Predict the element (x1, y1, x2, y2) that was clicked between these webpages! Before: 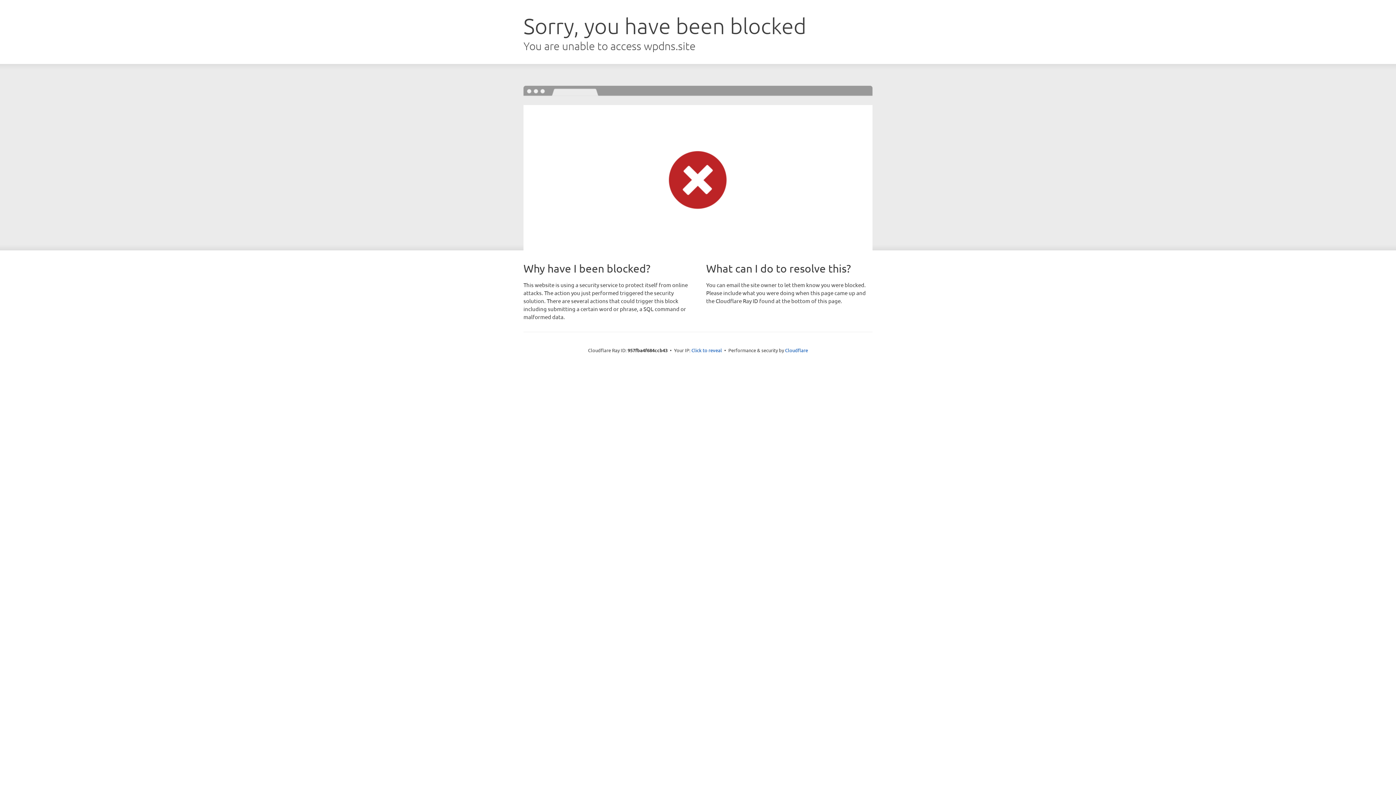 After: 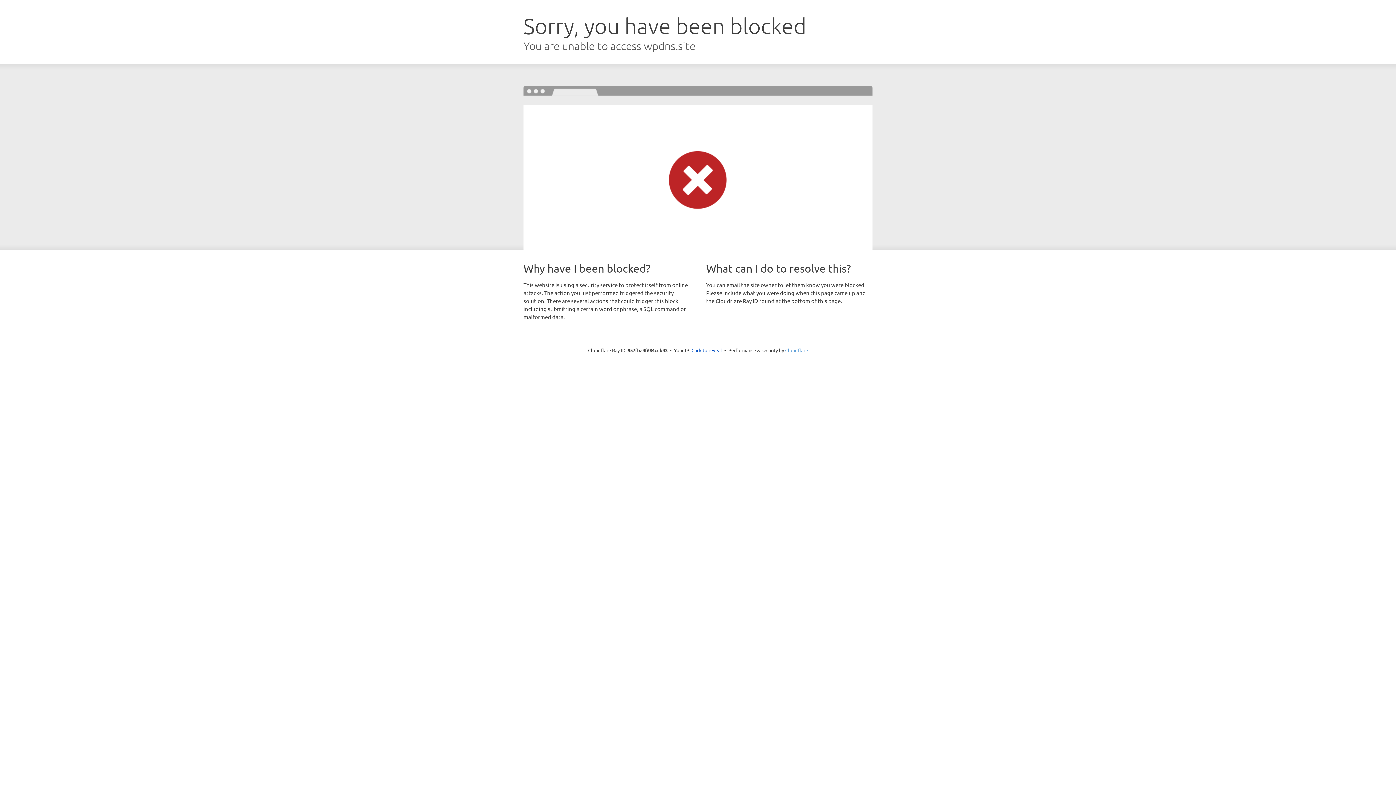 Action: label: Cloudflare bbox: (785, 347, 808, 353)